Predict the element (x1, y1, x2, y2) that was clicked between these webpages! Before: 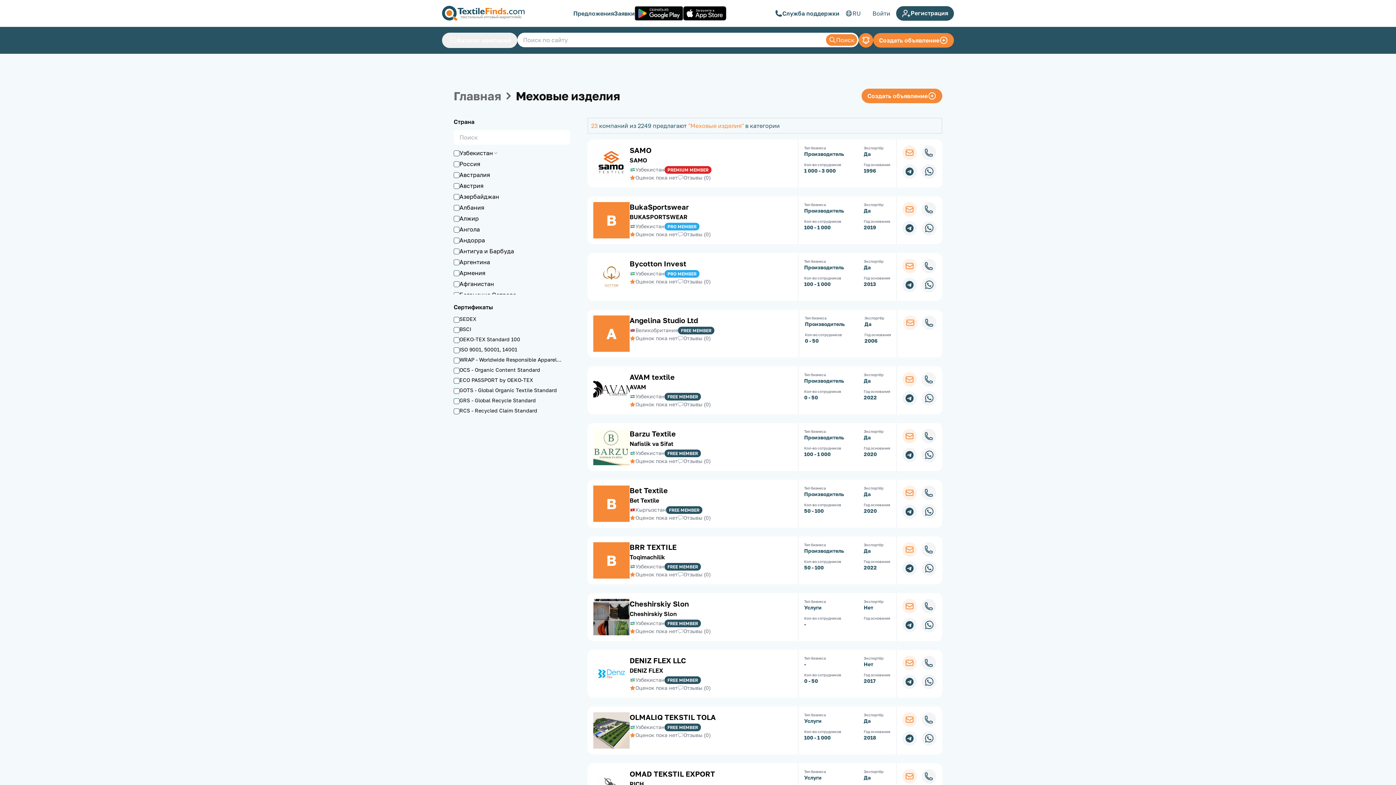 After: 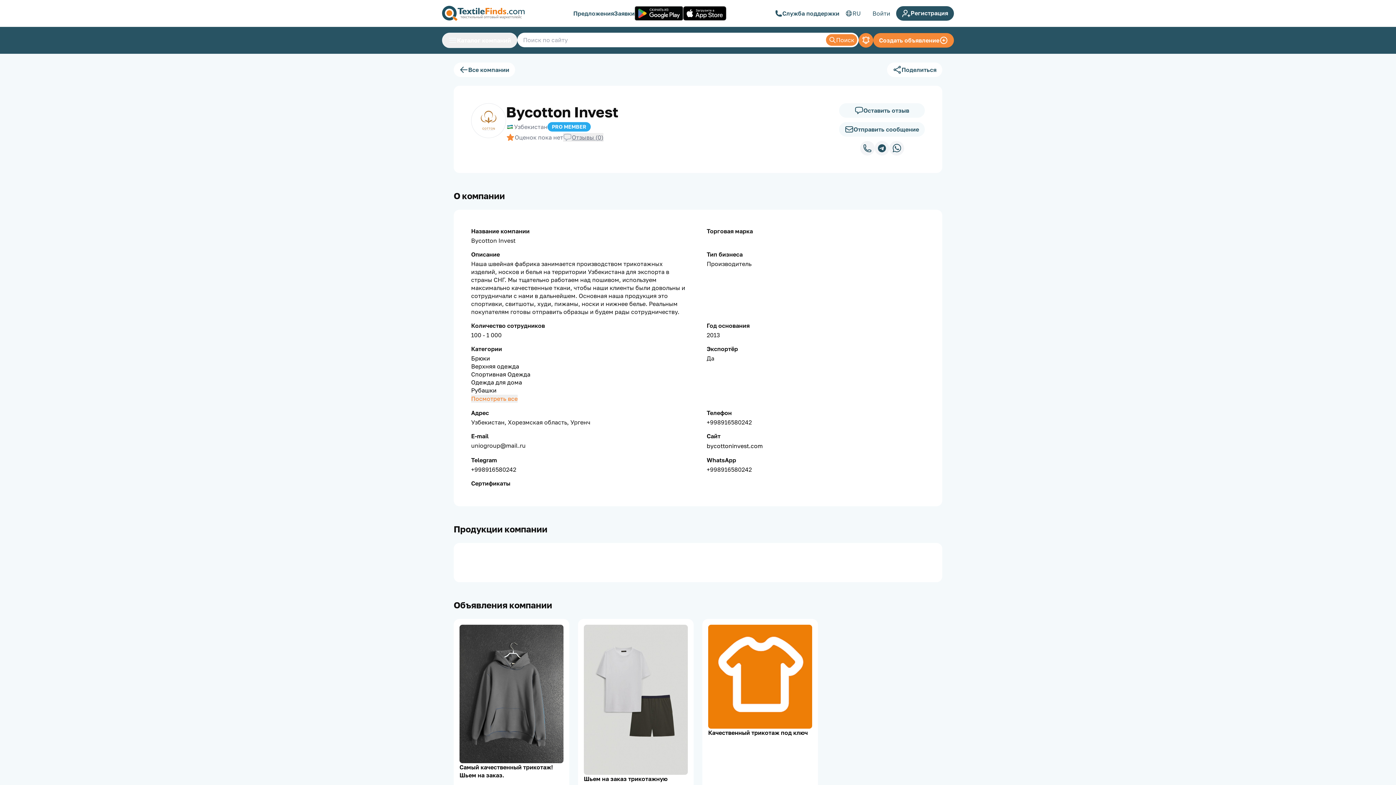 Action: label: Bycotton Invest bbox: (629, 258, 710, 268)